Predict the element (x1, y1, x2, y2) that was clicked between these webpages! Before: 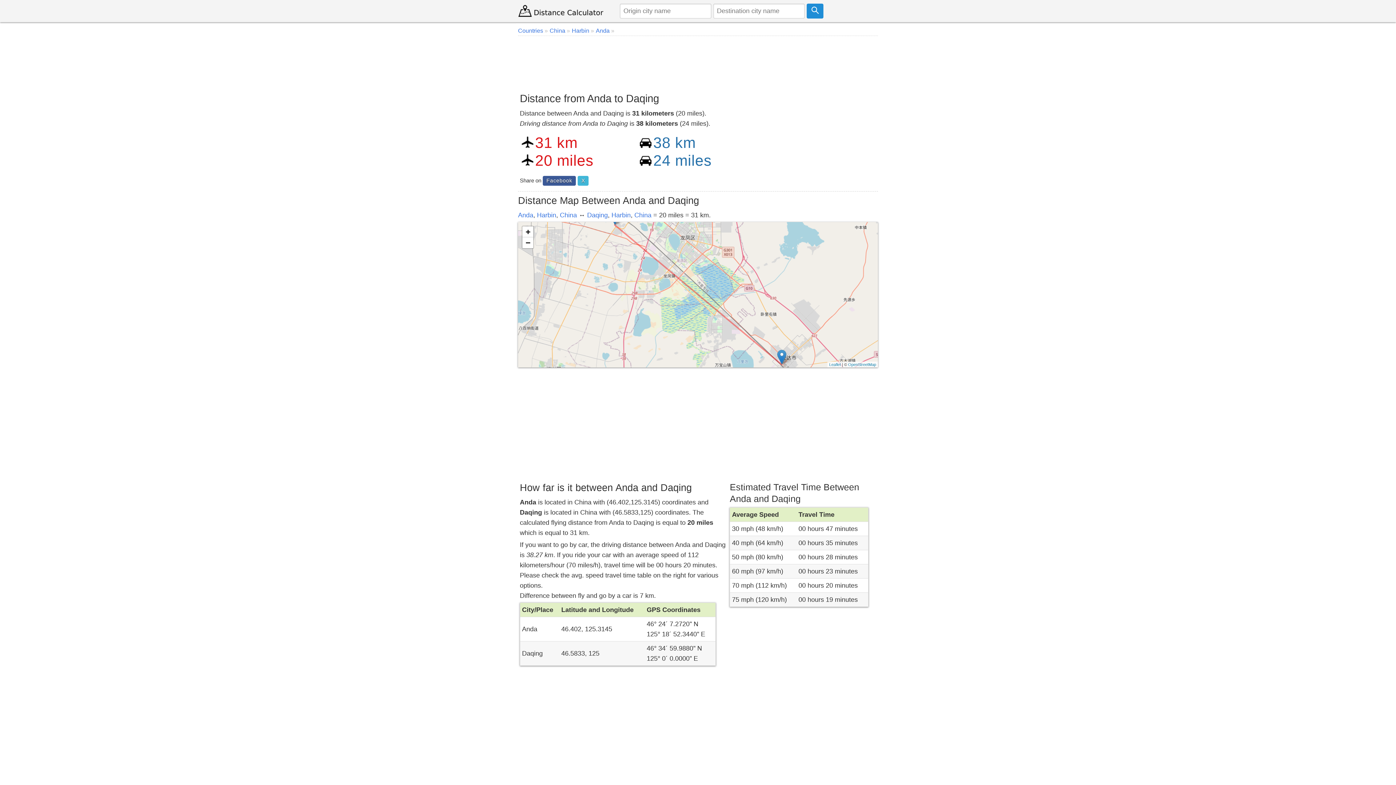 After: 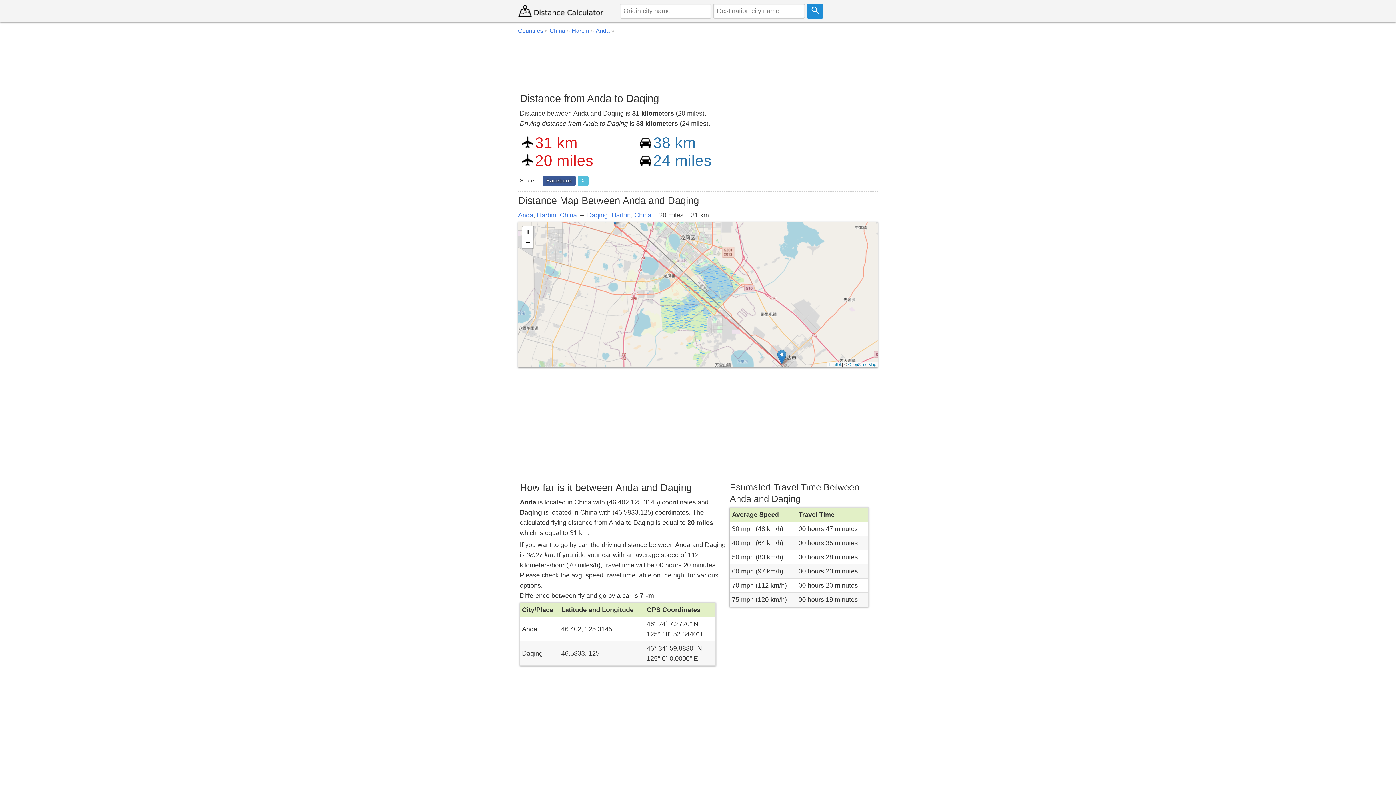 Action: label: X bbox: (577, 175, 588, 185)